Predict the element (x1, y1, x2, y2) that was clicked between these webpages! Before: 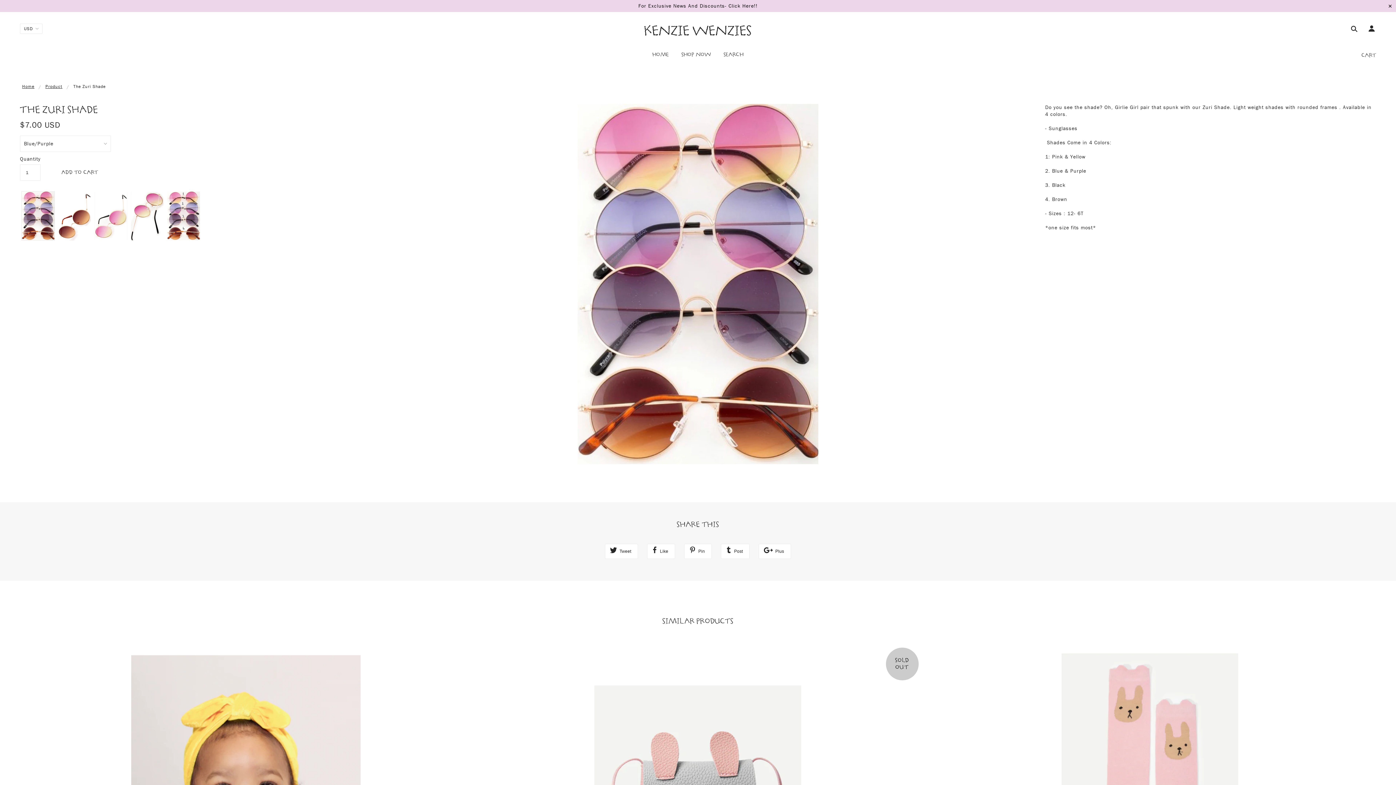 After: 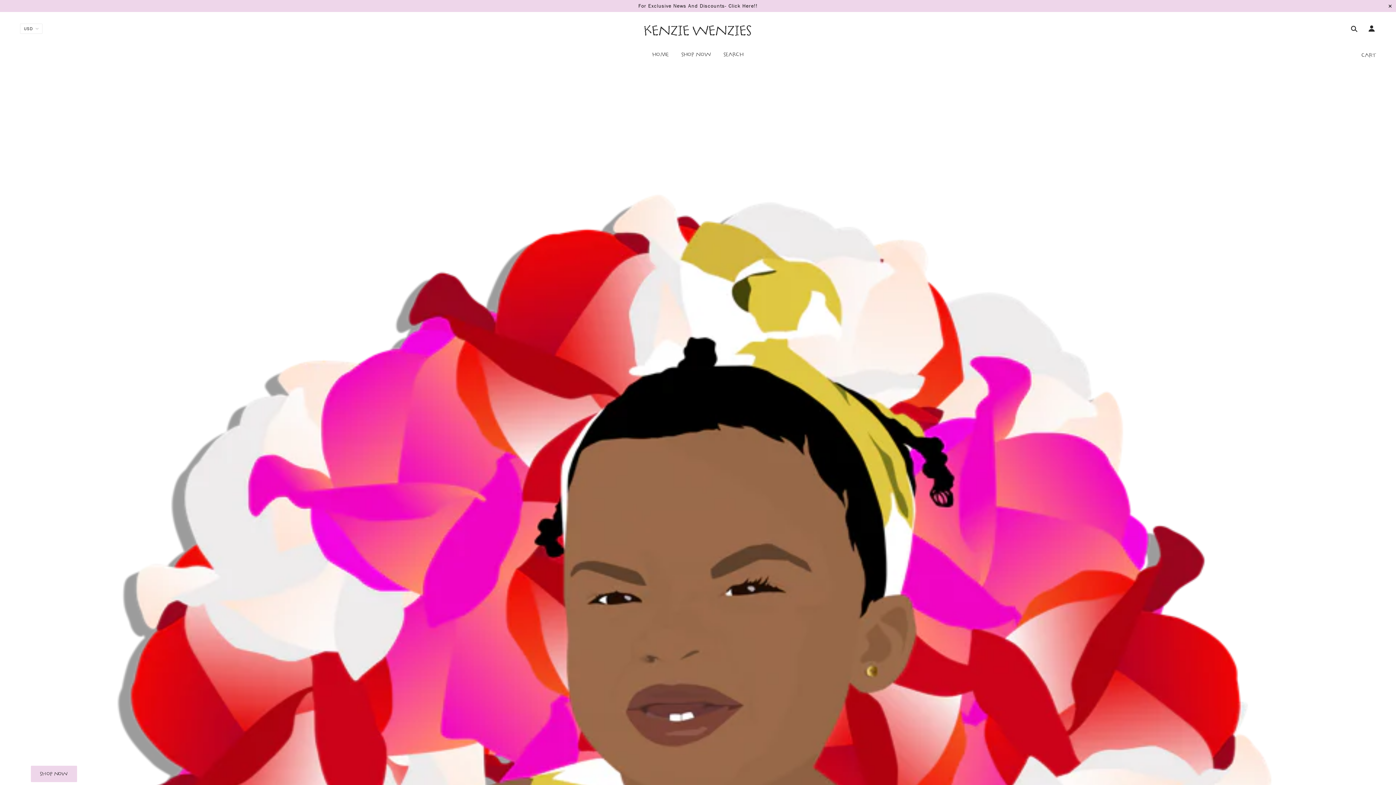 Action: label: HOME bbox: (647, 46, 674, 68)